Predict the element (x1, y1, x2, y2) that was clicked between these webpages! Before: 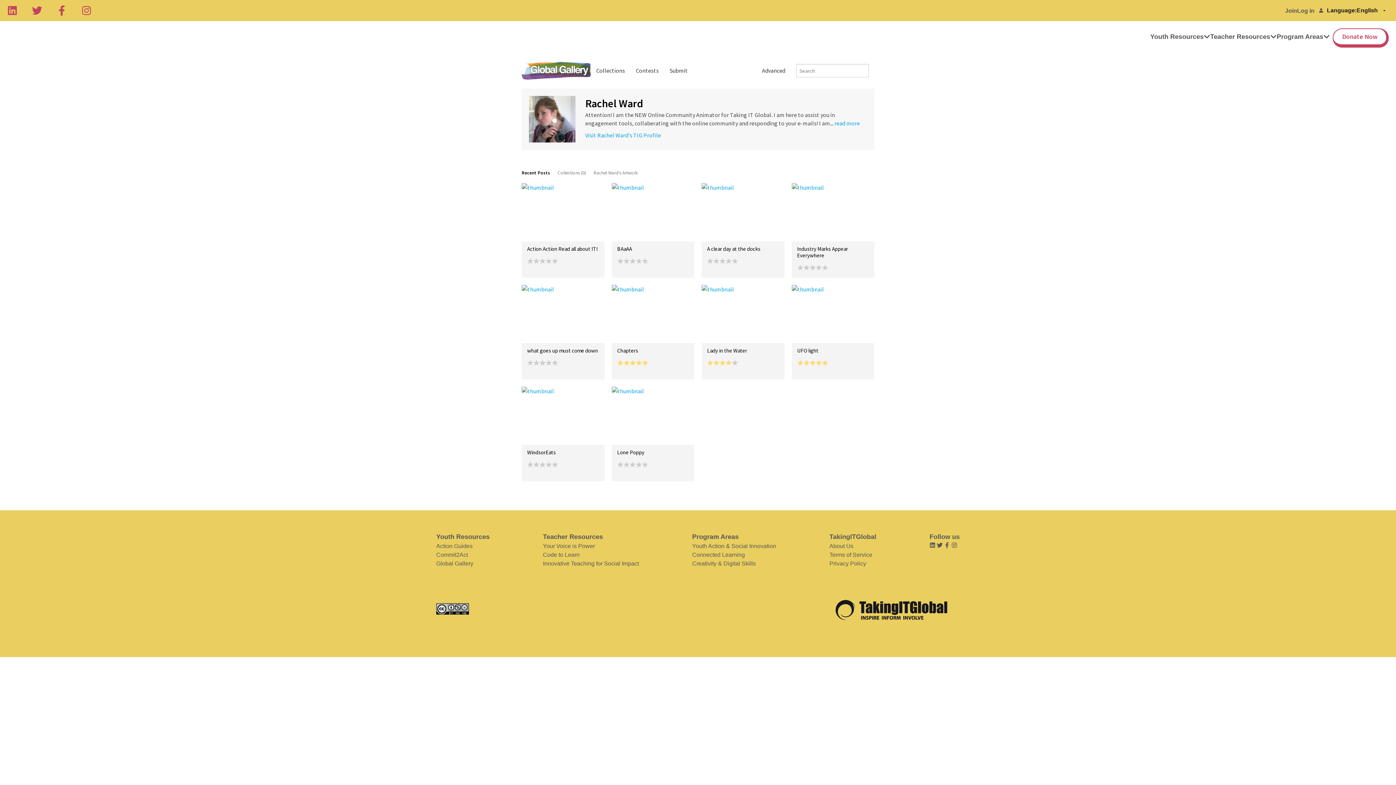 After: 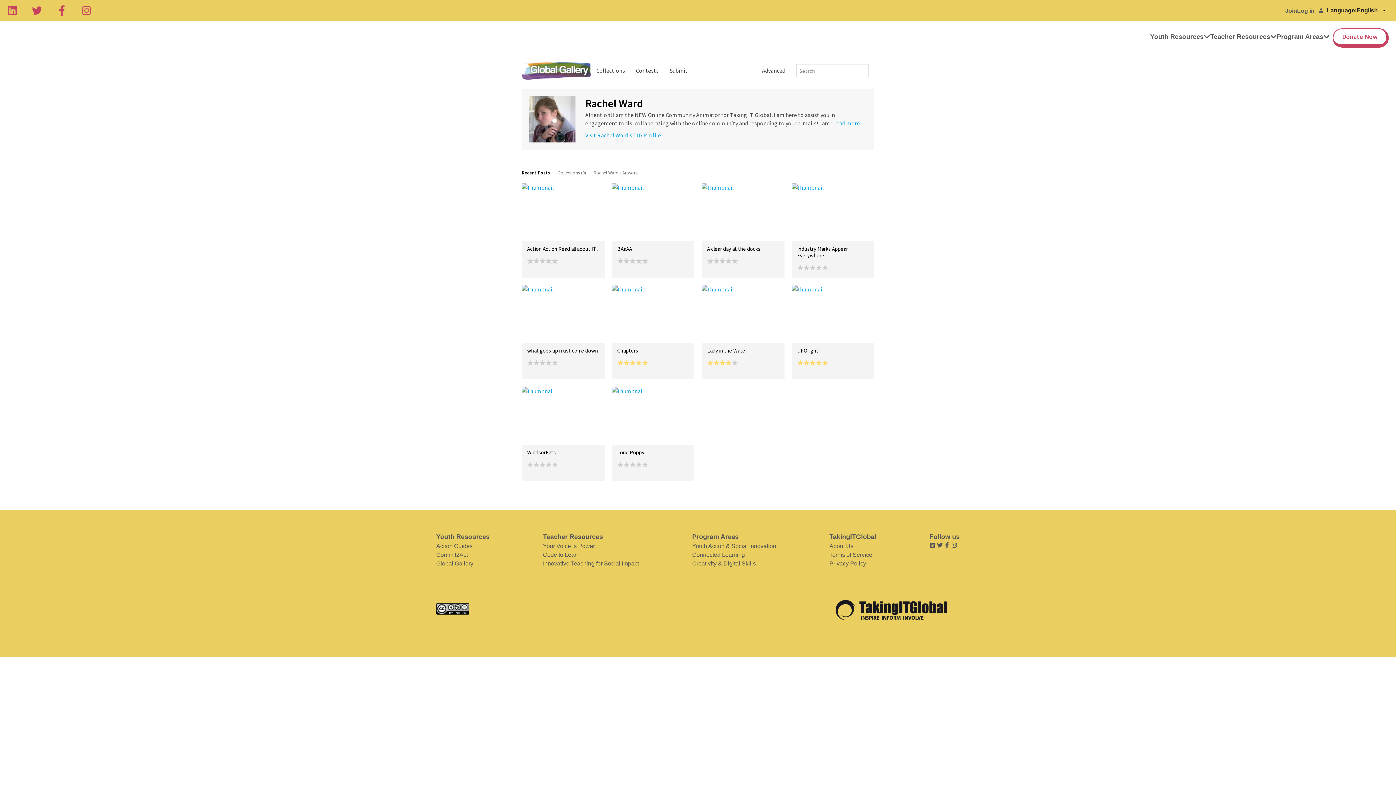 Action: bbox: (56, 5, 66, 15) label: Facebook